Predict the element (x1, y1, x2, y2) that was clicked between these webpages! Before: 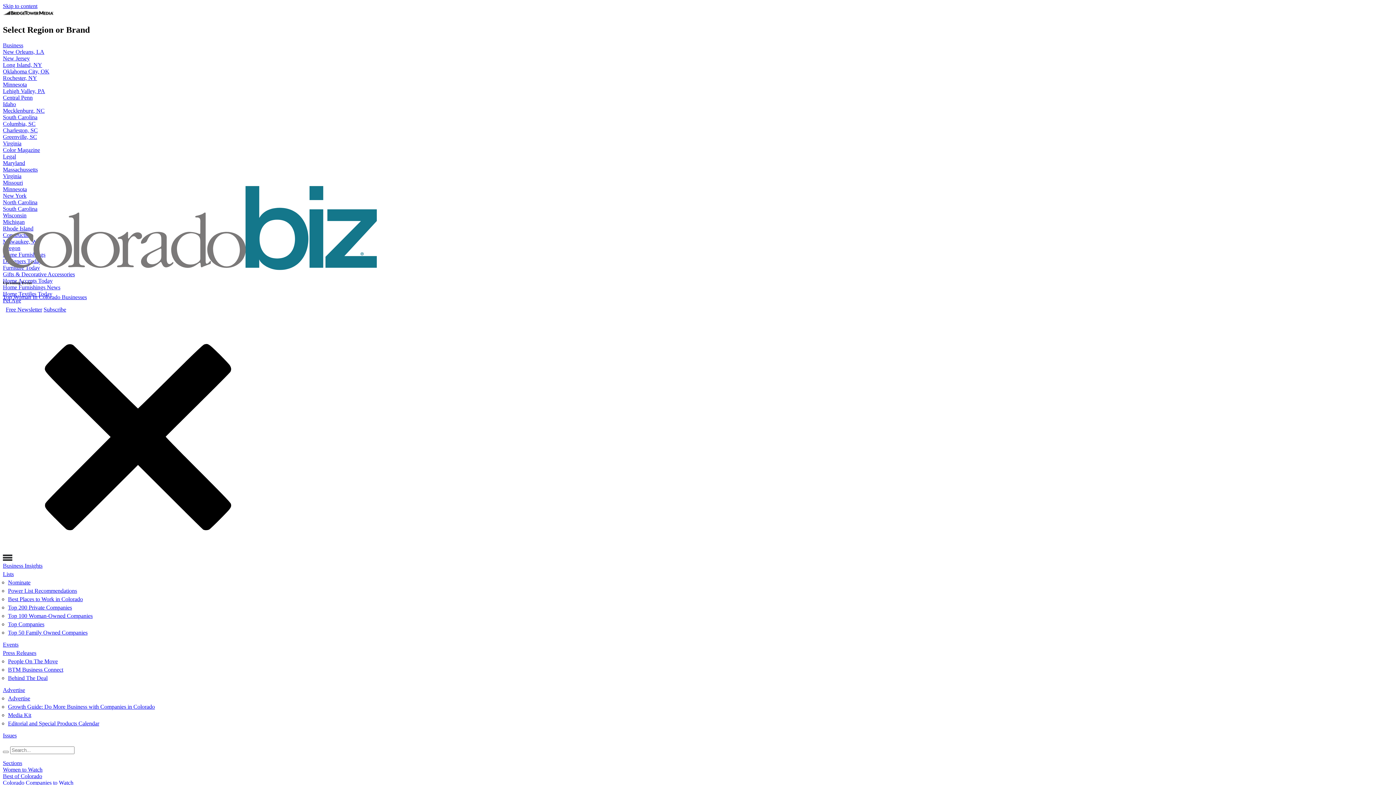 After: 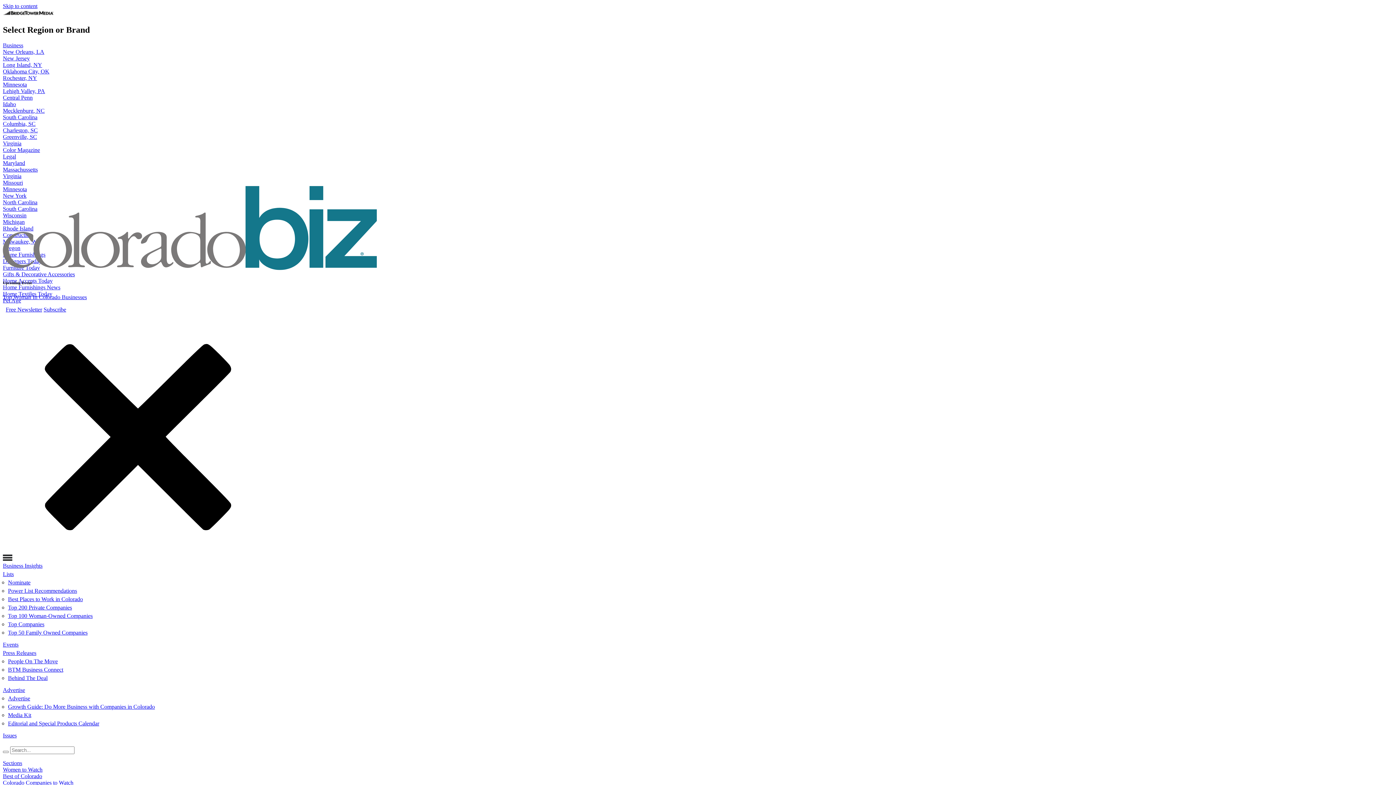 Action: bbox: (2, 751, 8, 753) label: search